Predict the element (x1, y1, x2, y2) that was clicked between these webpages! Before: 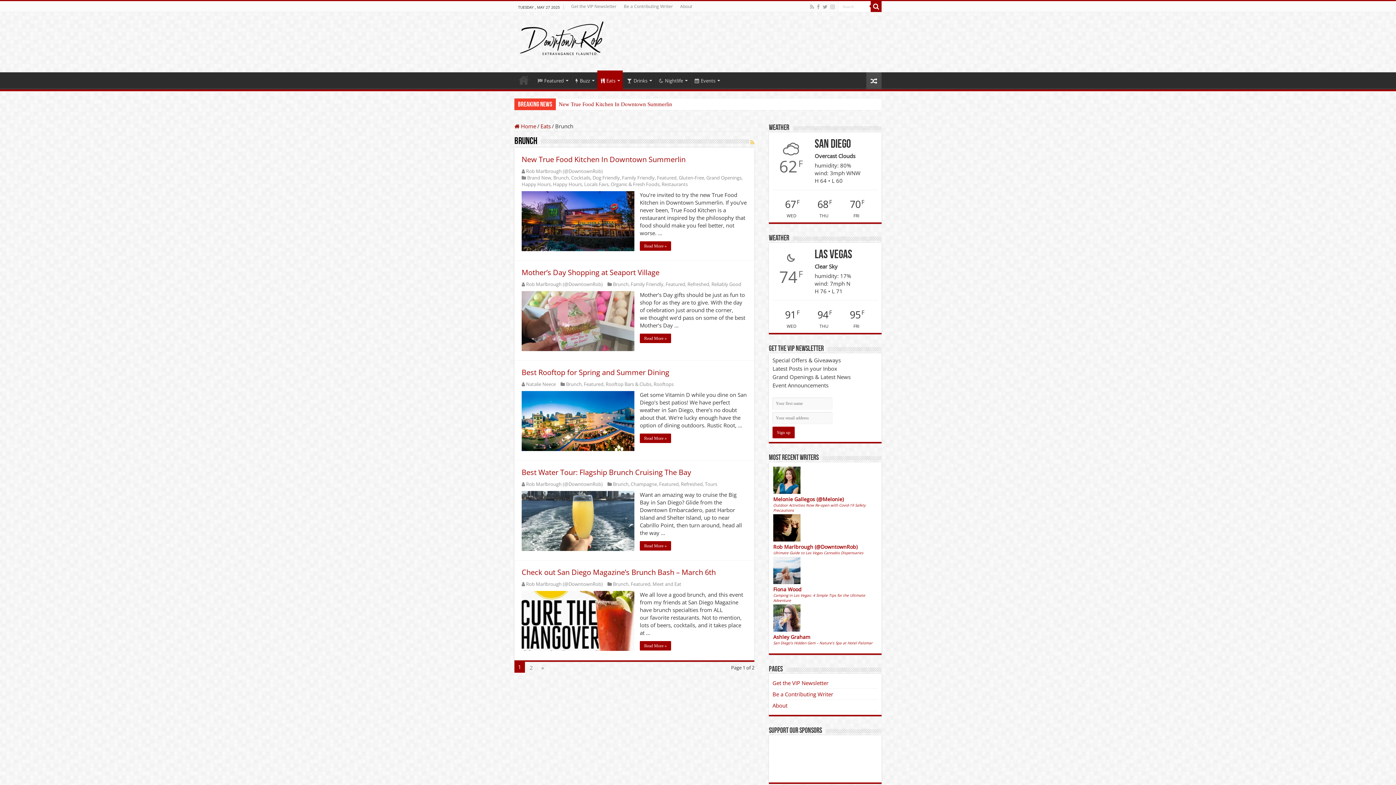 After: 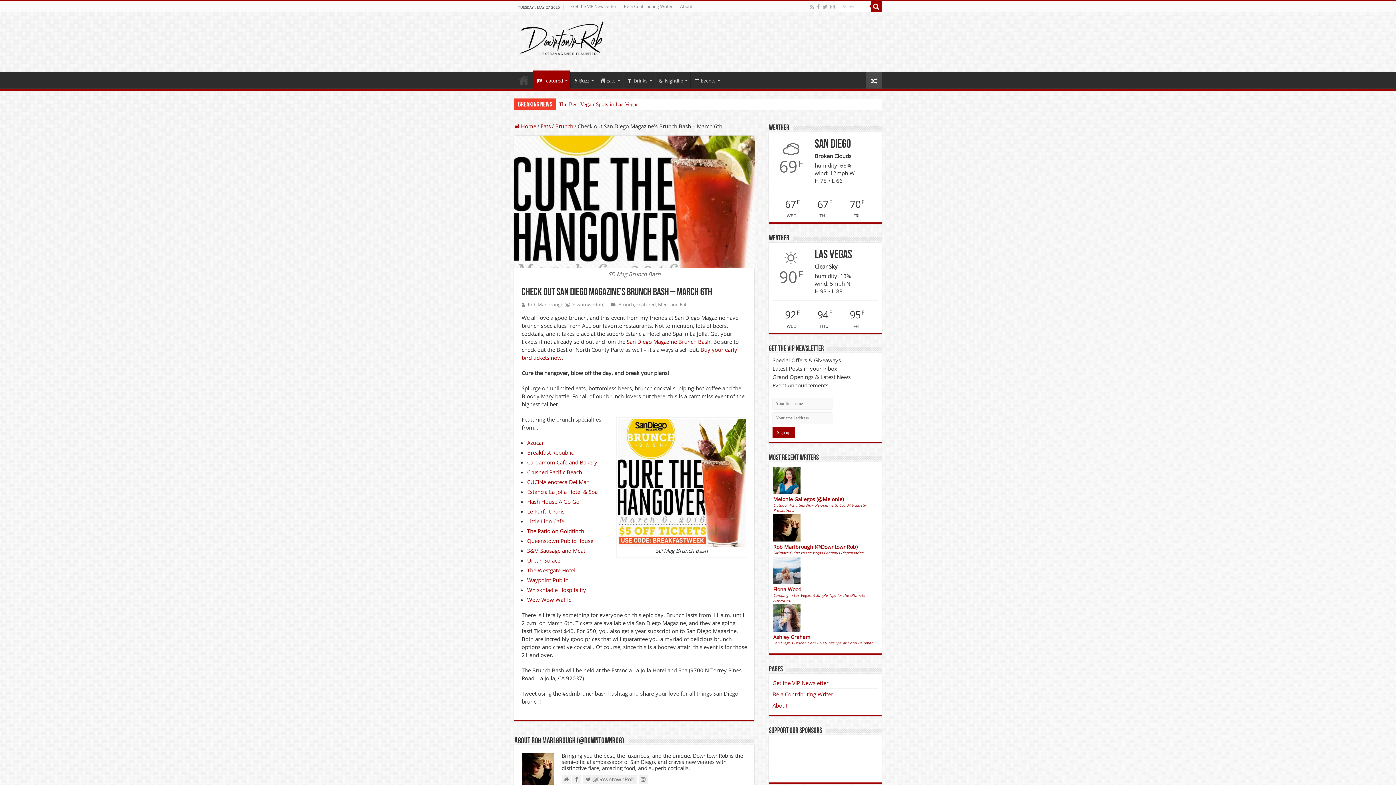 Action: bbox: (521, 591, 634, 651) label:  